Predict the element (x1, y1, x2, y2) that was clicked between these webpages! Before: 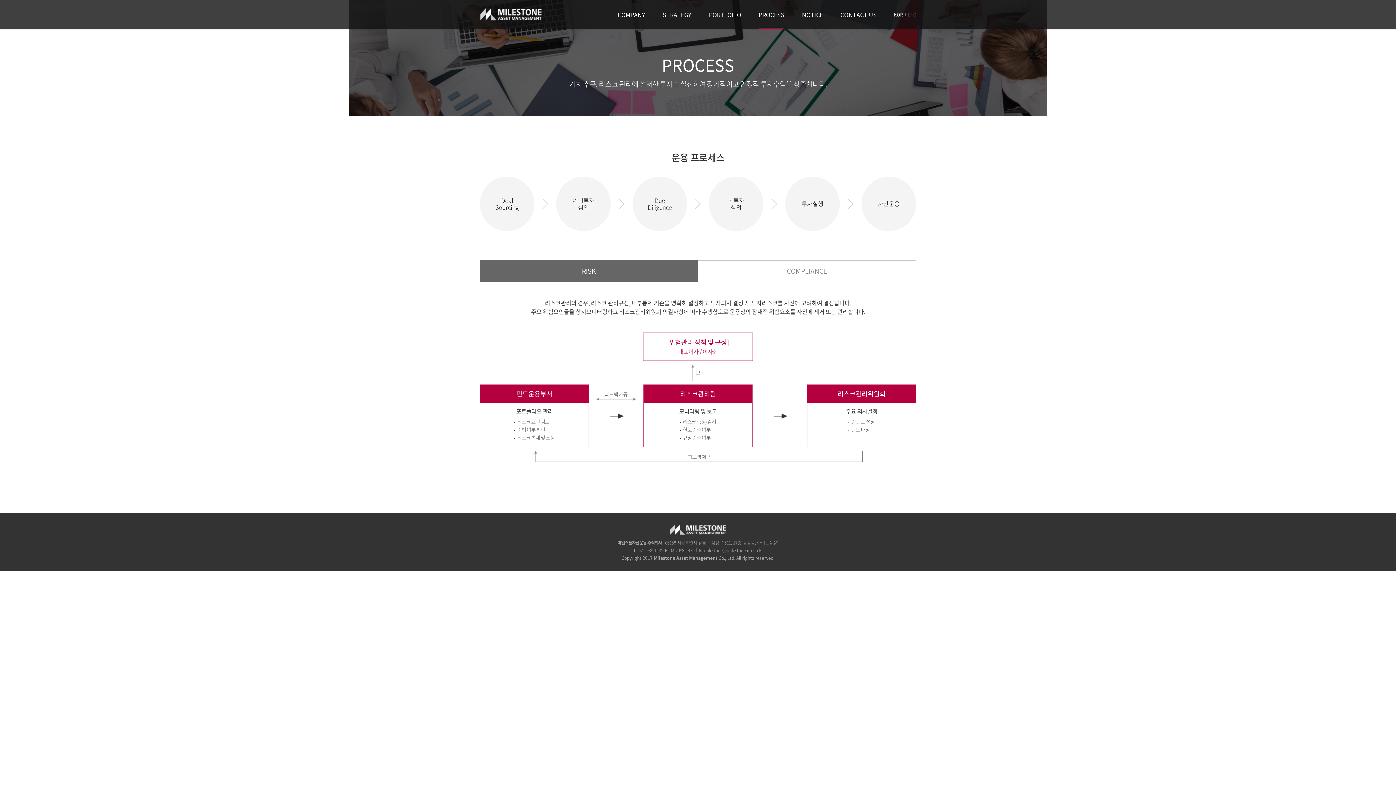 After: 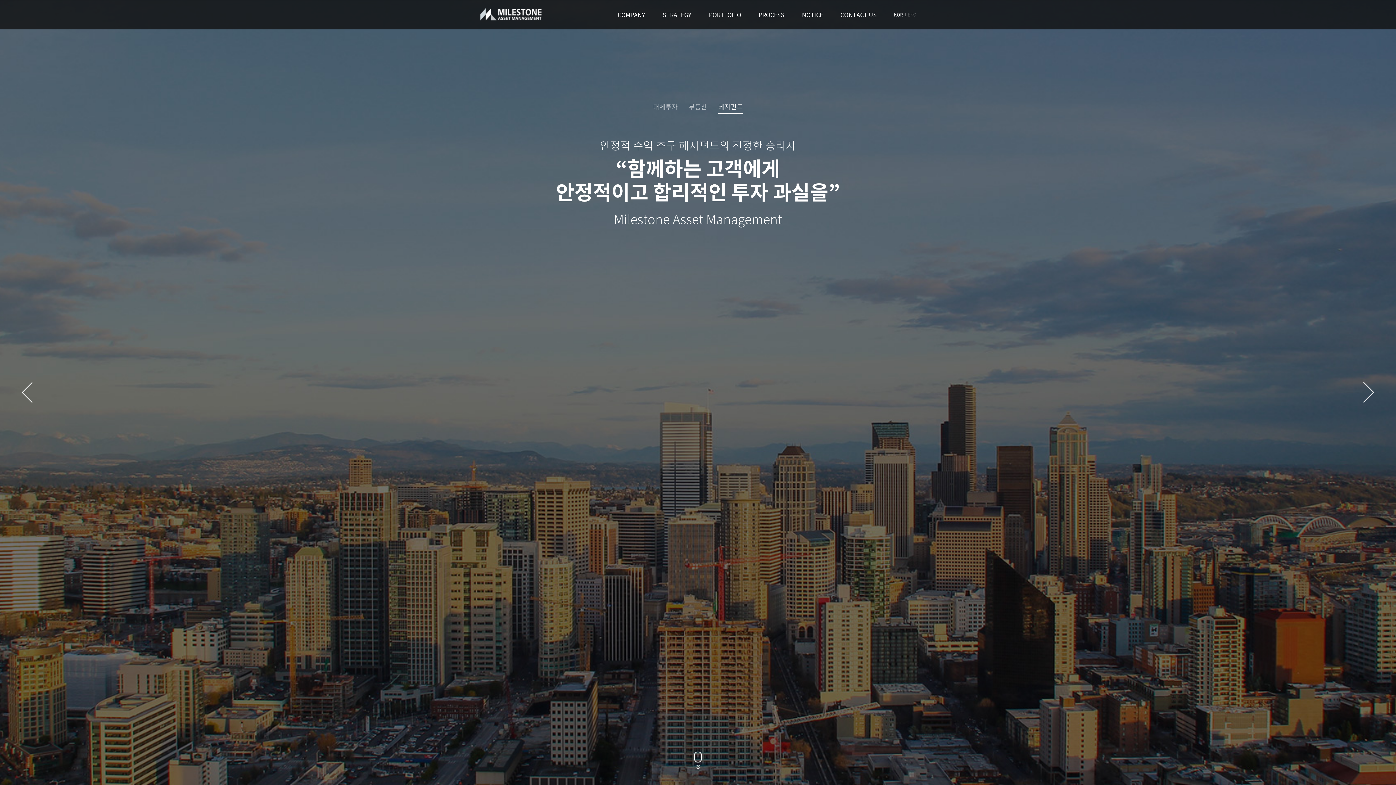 Action: label: KOR bbox: (894, 12, 903, 16)